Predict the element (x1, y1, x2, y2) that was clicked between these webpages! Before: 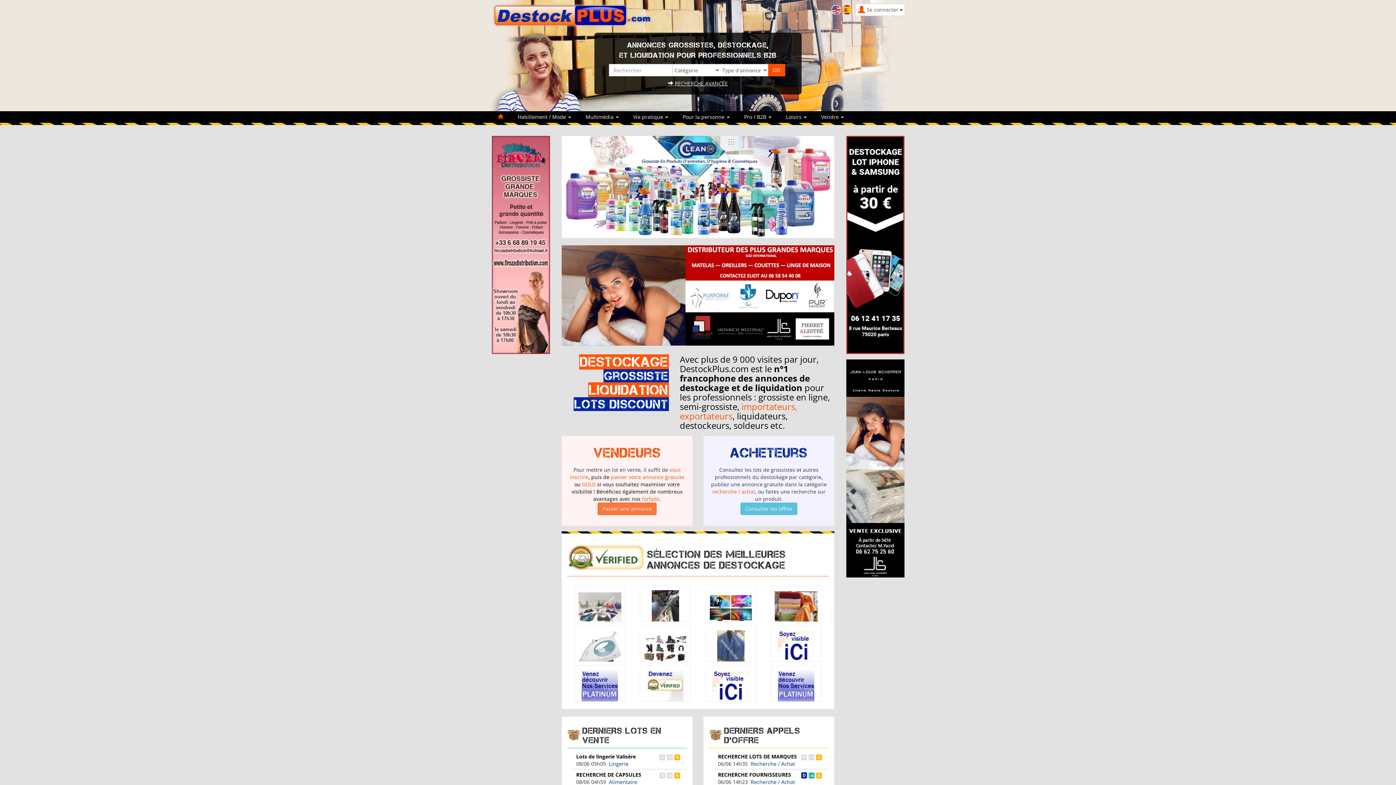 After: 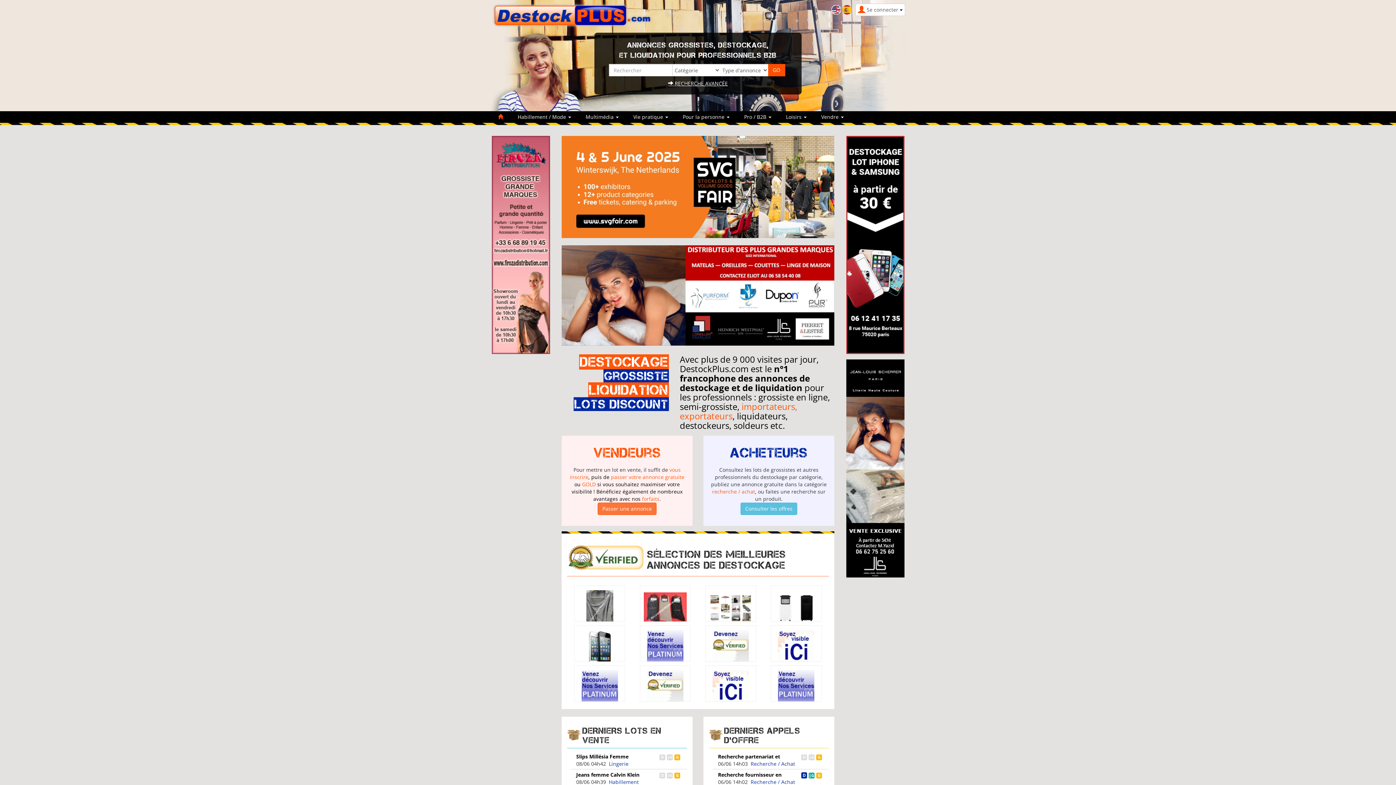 Action: bbox: (846, 464, 904, 471)